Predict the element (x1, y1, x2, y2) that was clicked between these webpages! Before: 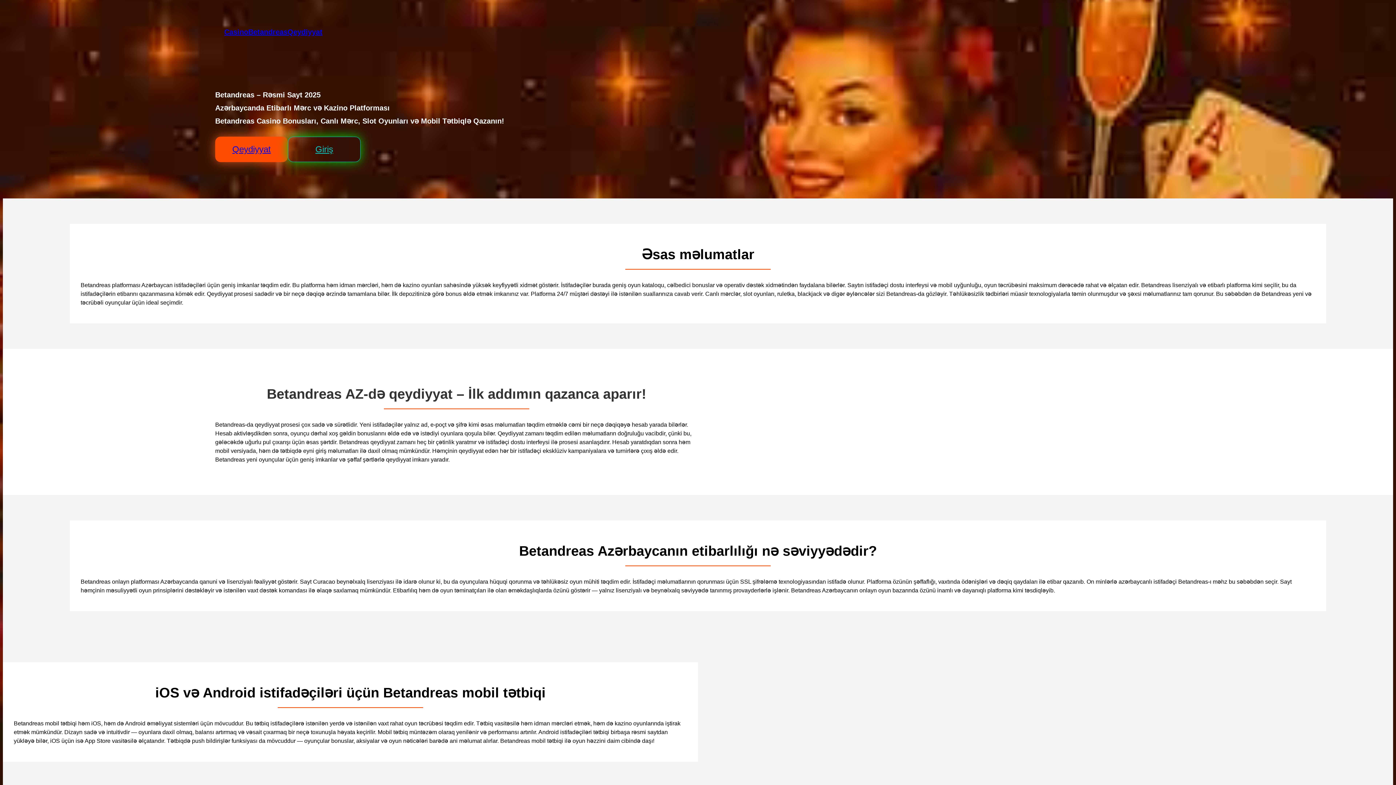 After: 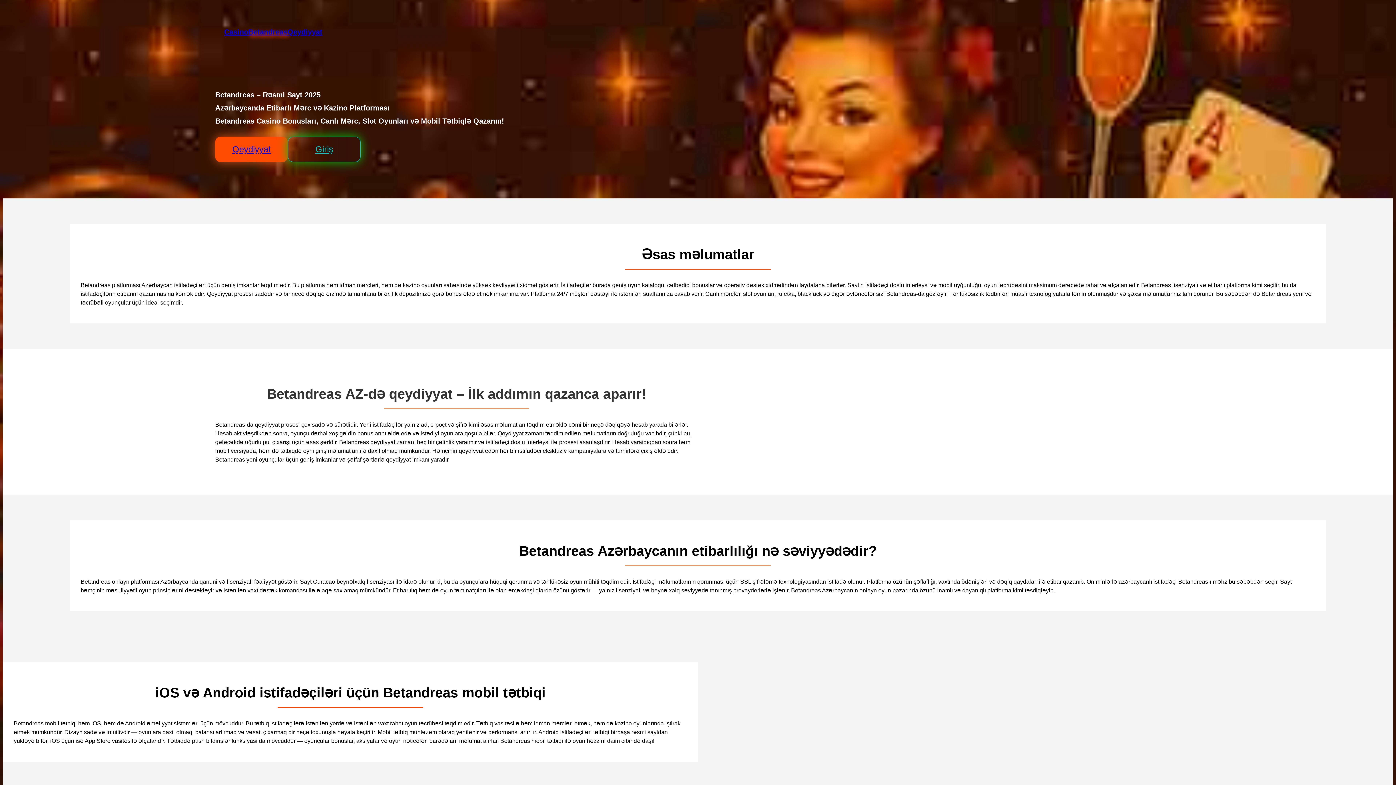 Action: bbox: (248, 28, 287, 36) label: Betandreas